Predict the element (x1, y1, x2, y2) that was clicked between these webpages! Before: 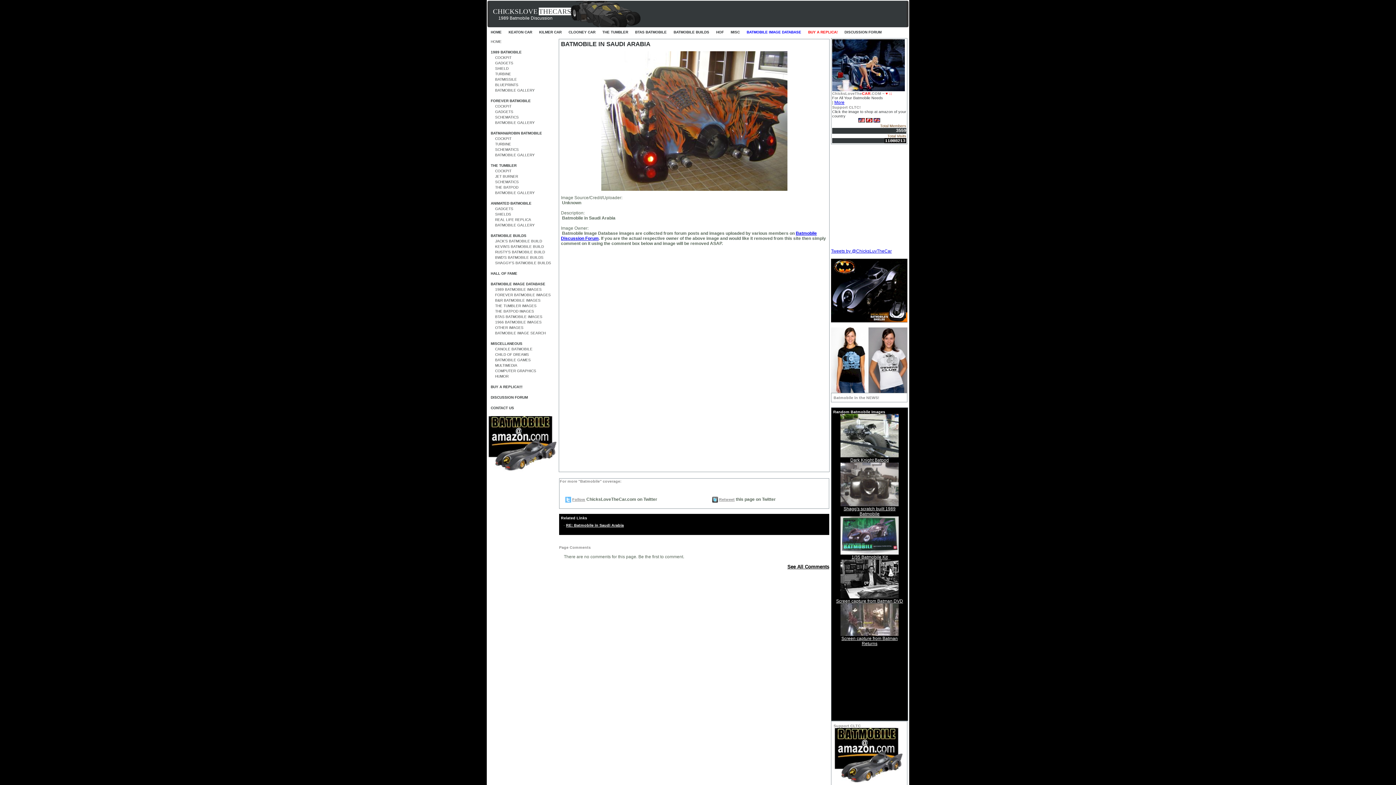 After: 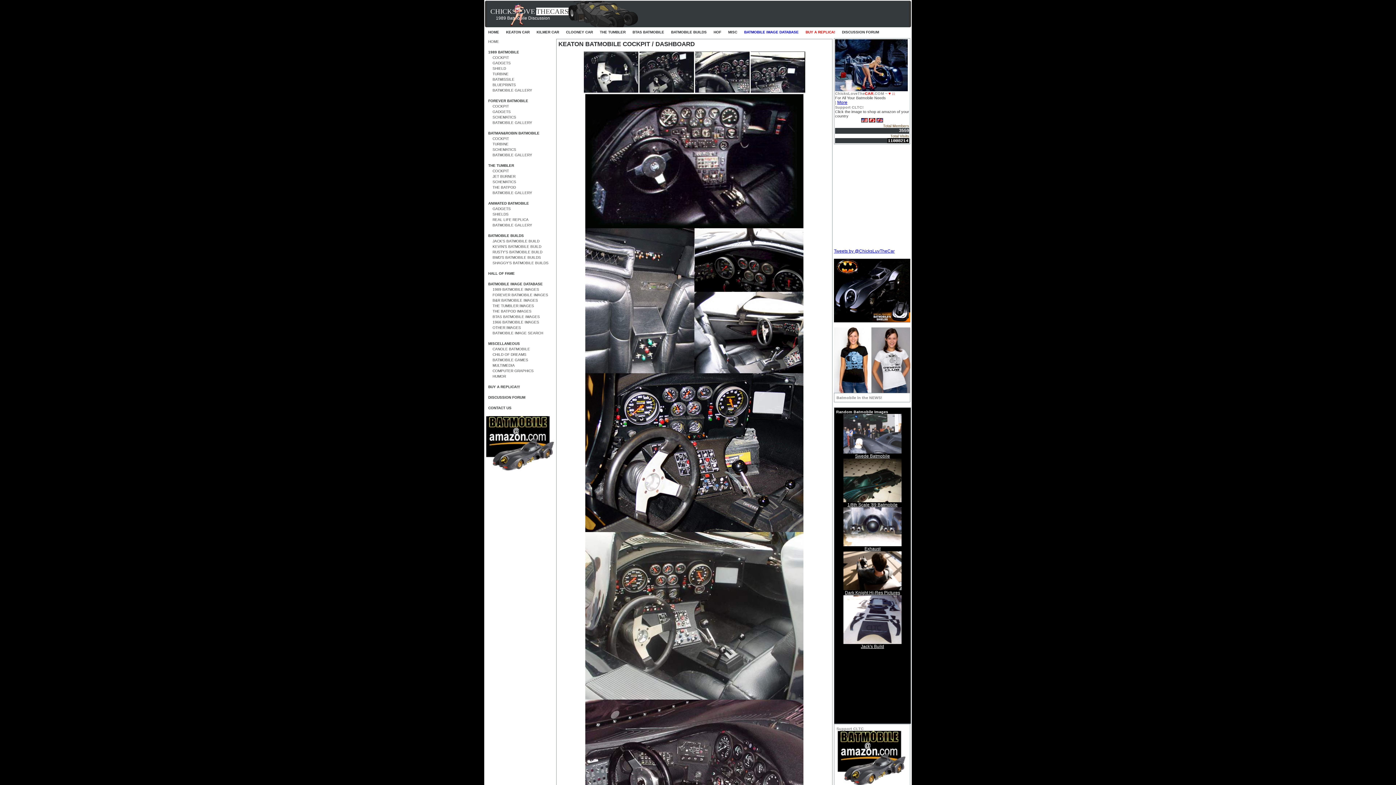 Action: bbox: (490, 55, 557, 60) label:     COCKPIT